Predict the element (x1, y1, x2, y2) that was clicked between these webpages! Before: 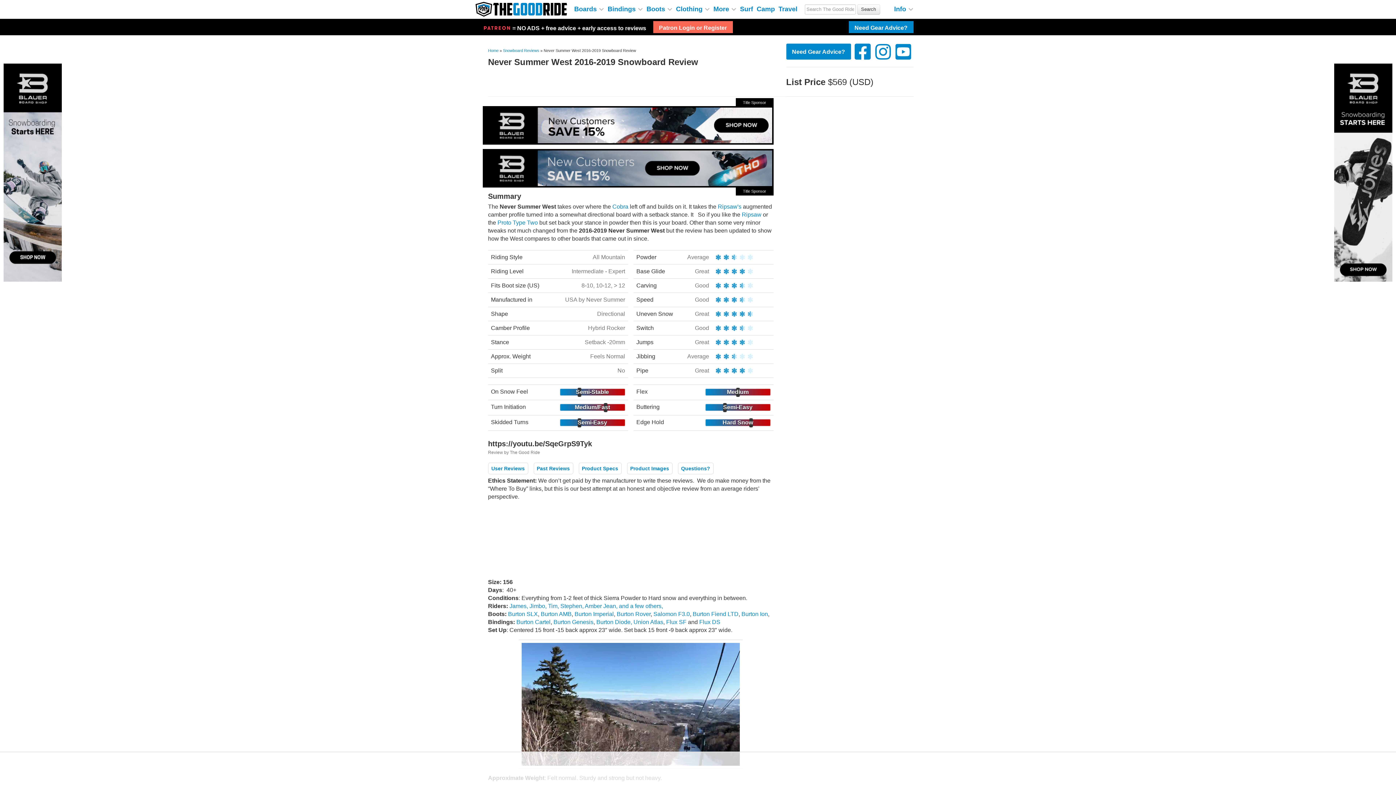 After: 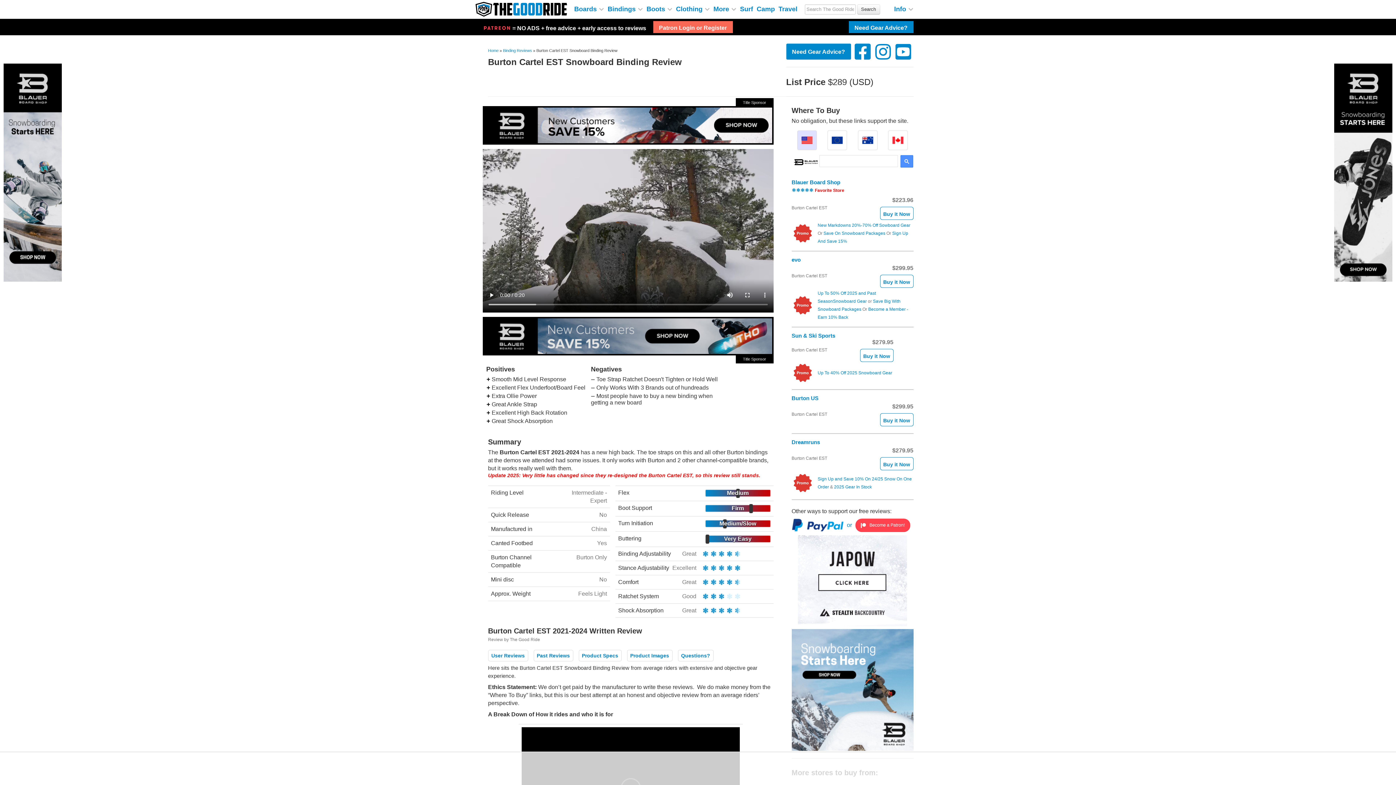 Action: label: Burton Cartel bbox: (516, 619, 550, 625)